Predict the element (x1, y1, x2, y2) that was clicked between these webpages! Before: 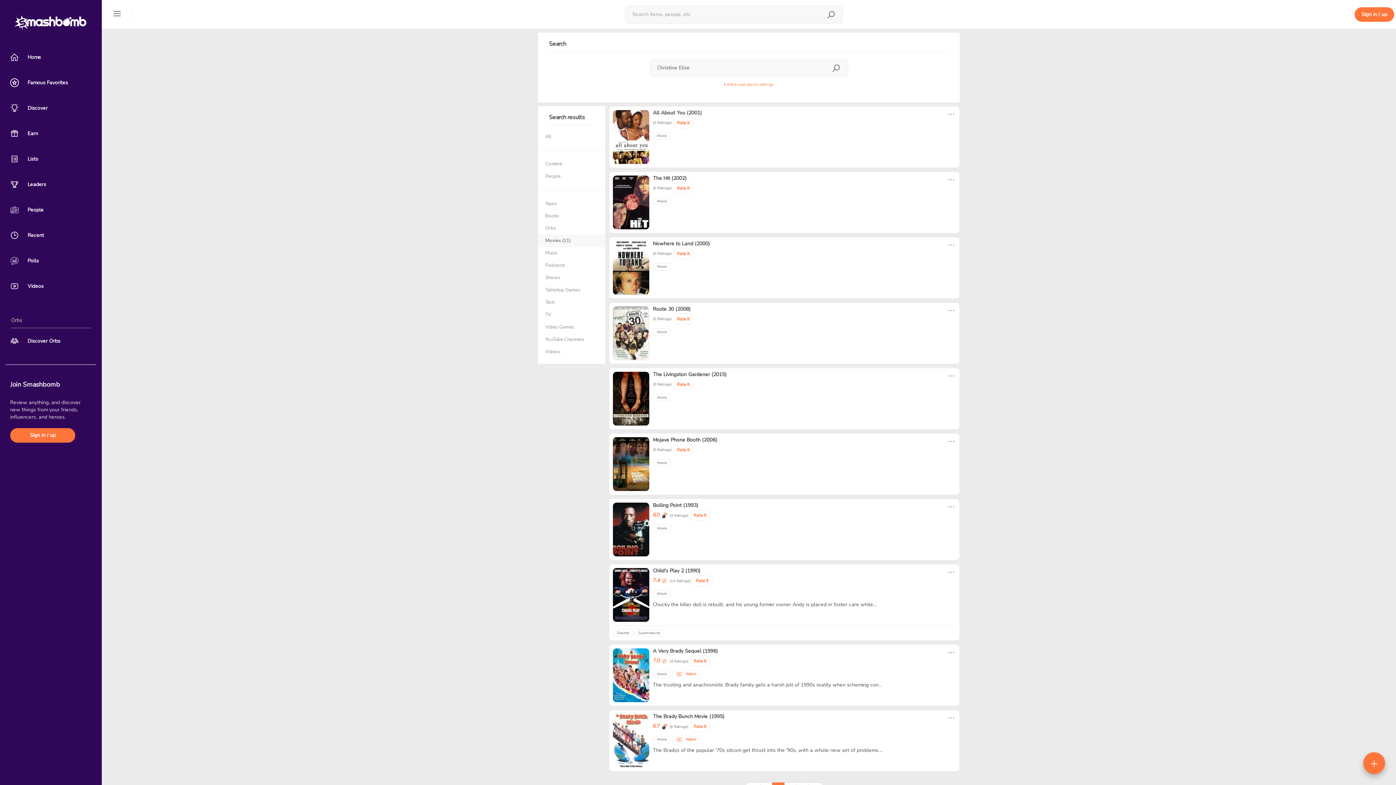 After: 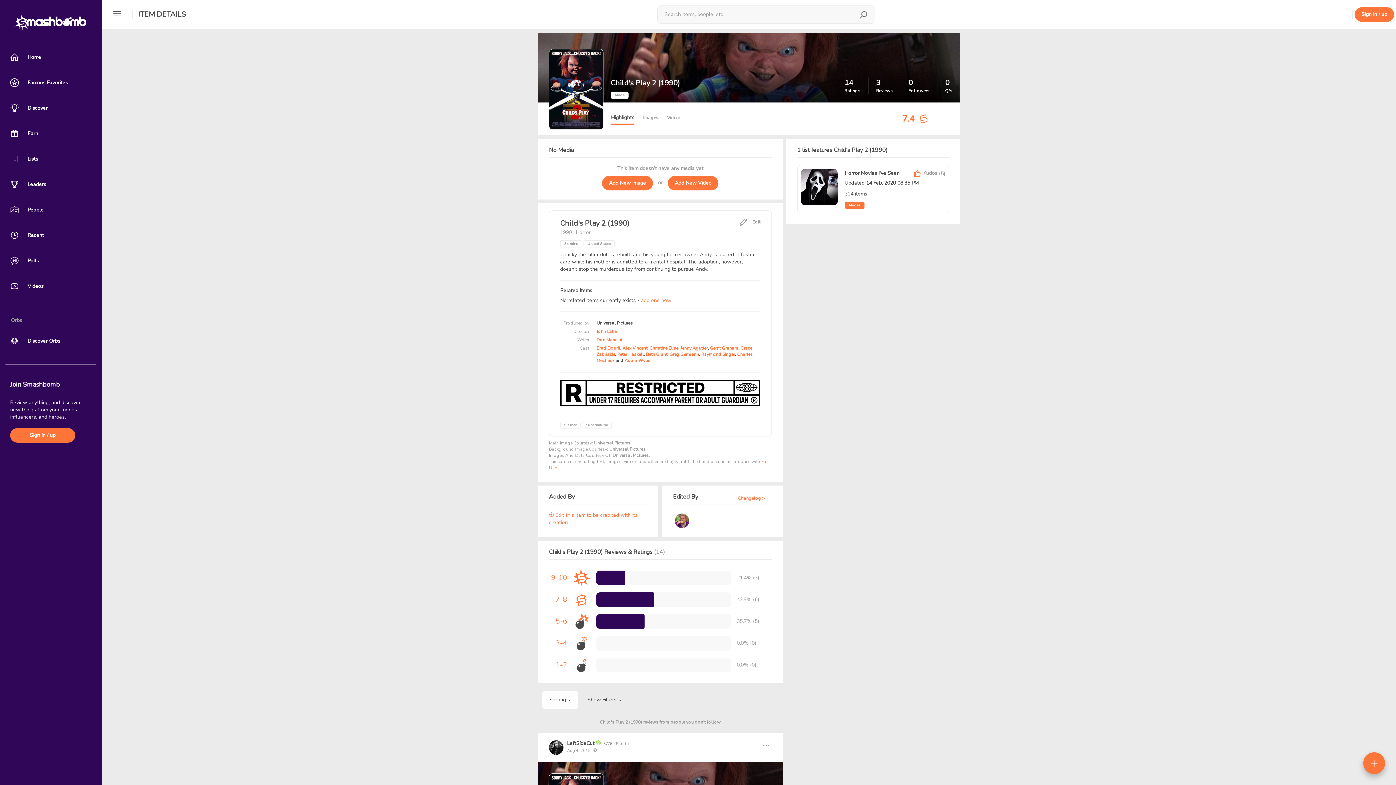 Action: label: Child's Play 2 (1990) bbox: (653, 567, 700, 574)